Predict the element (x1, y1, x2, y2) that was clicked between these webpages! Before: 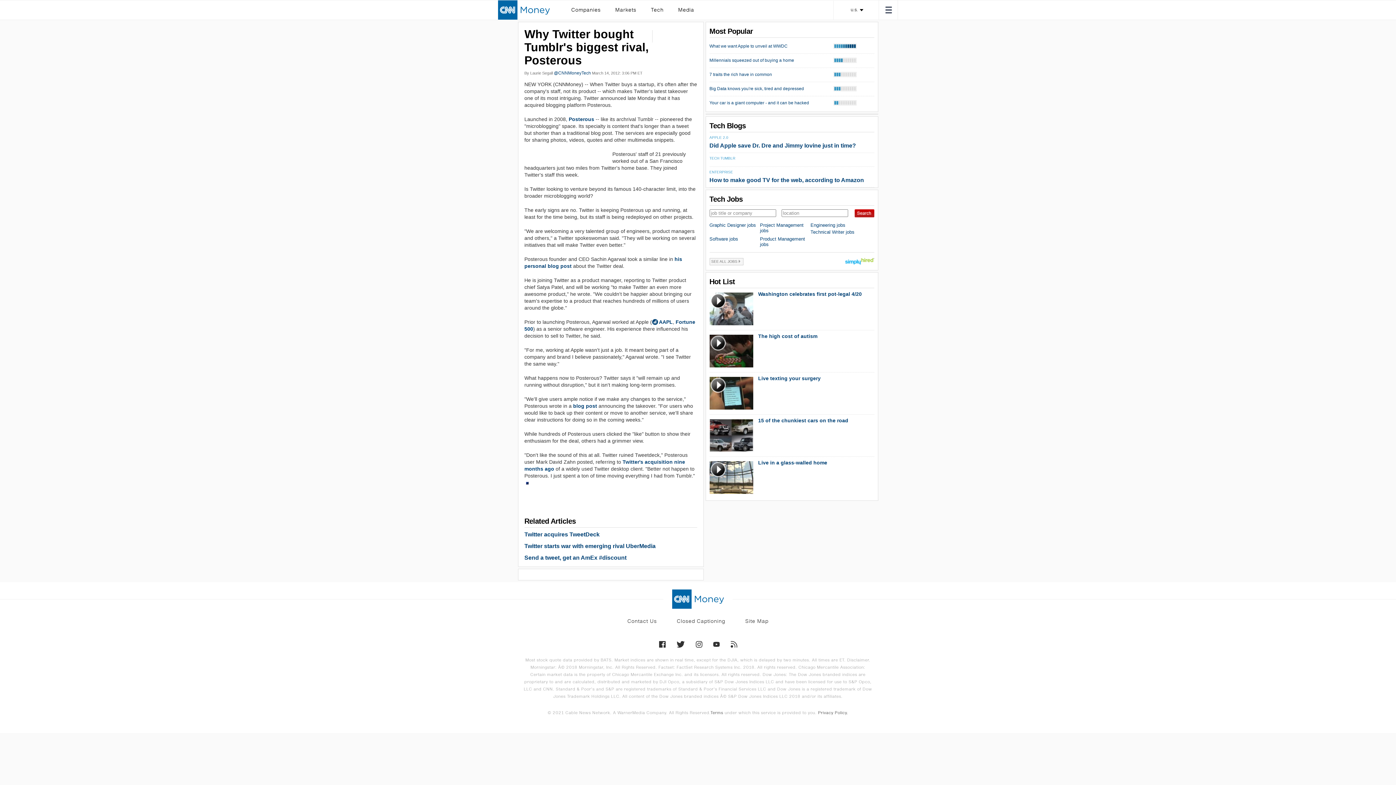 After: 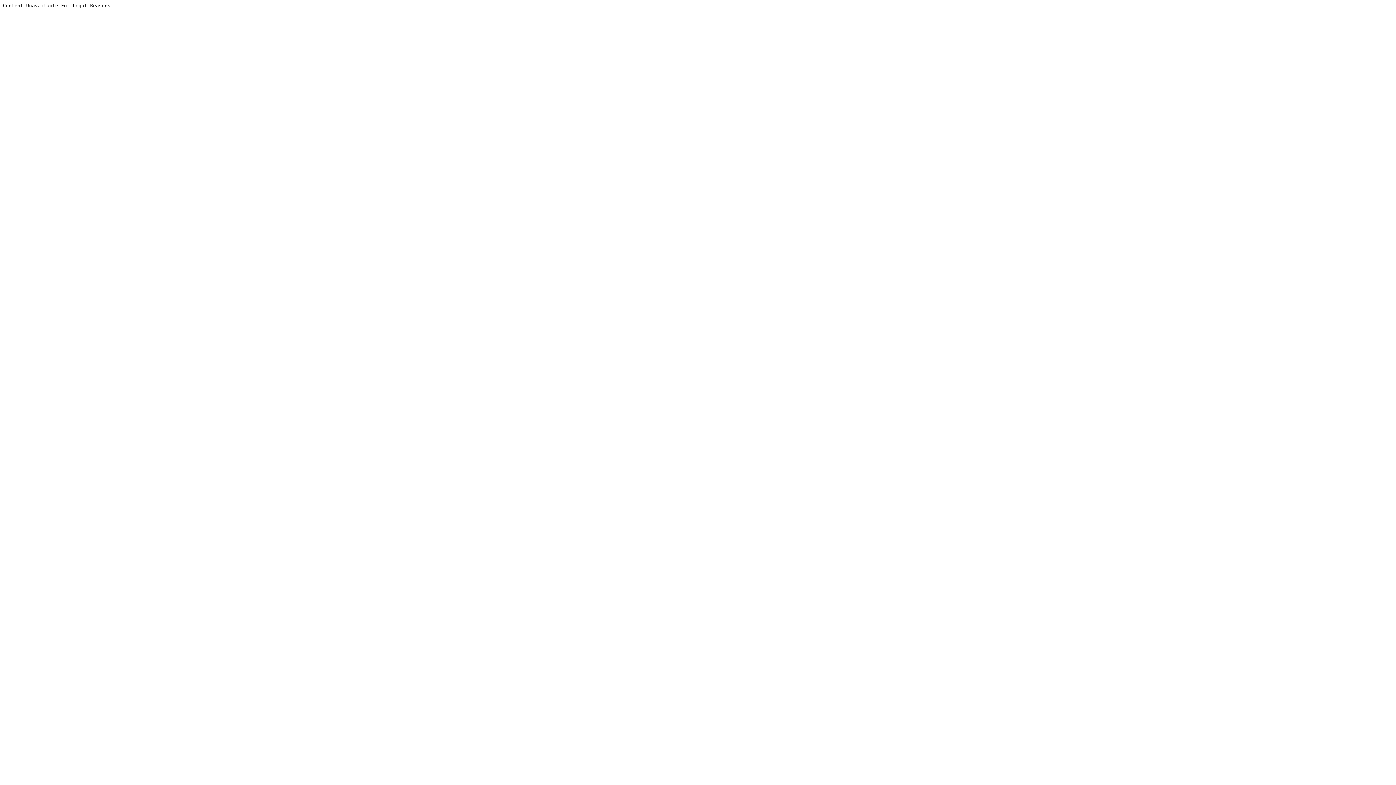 Action: bbox: (571, 4, 600, 16) label: Companies